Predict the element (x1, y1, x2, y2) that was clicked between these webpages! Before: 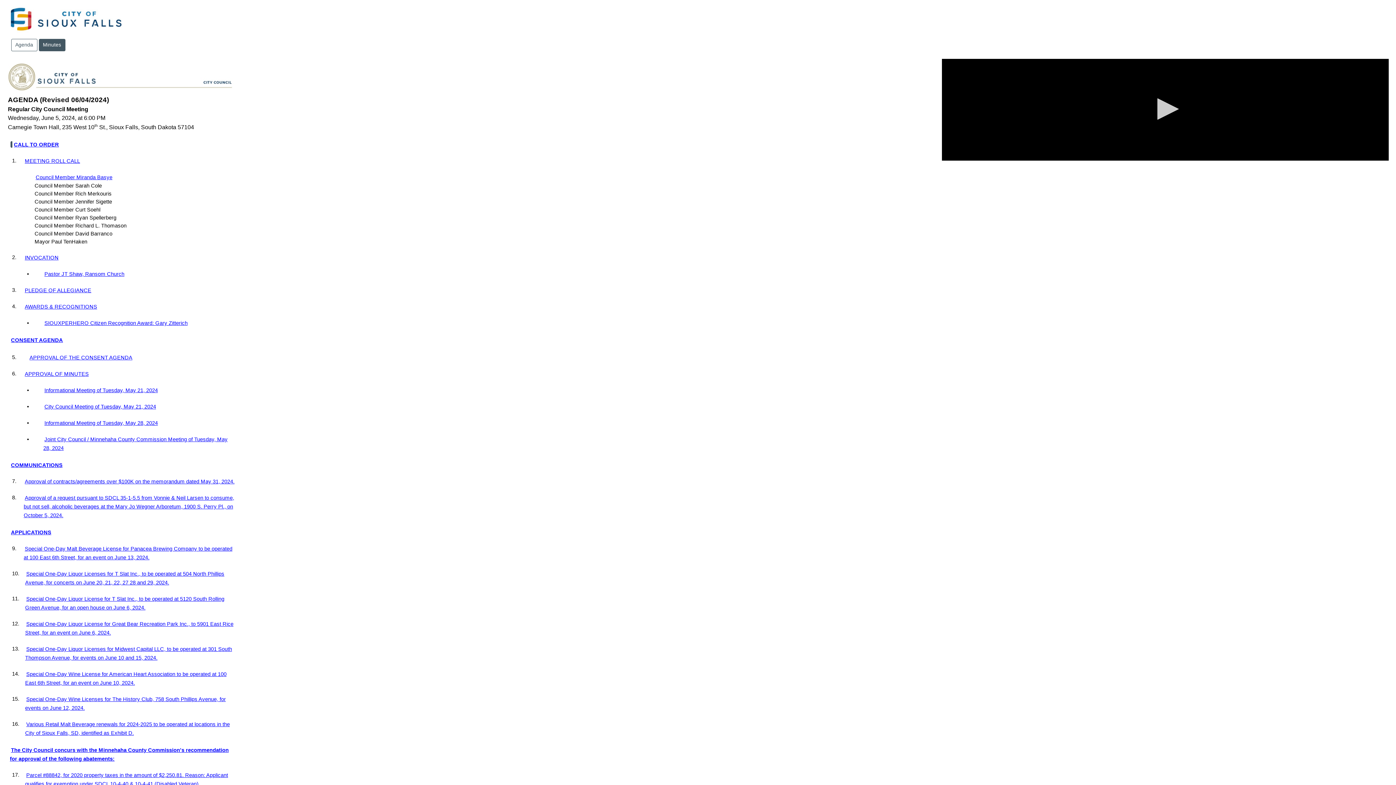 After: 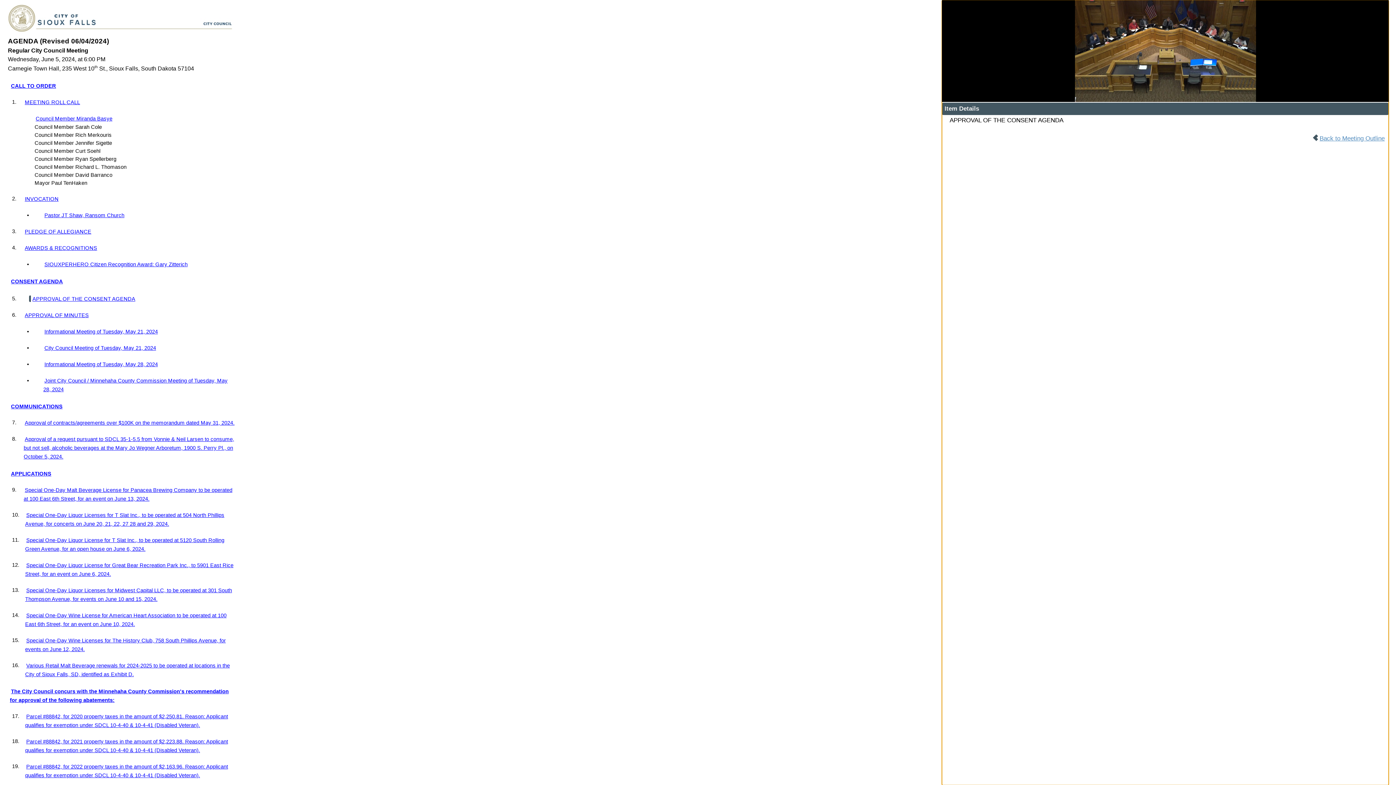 Action: label: APPROVAL OF THE CONSENT AGENDA bbox: (29, 354, 132, 360)